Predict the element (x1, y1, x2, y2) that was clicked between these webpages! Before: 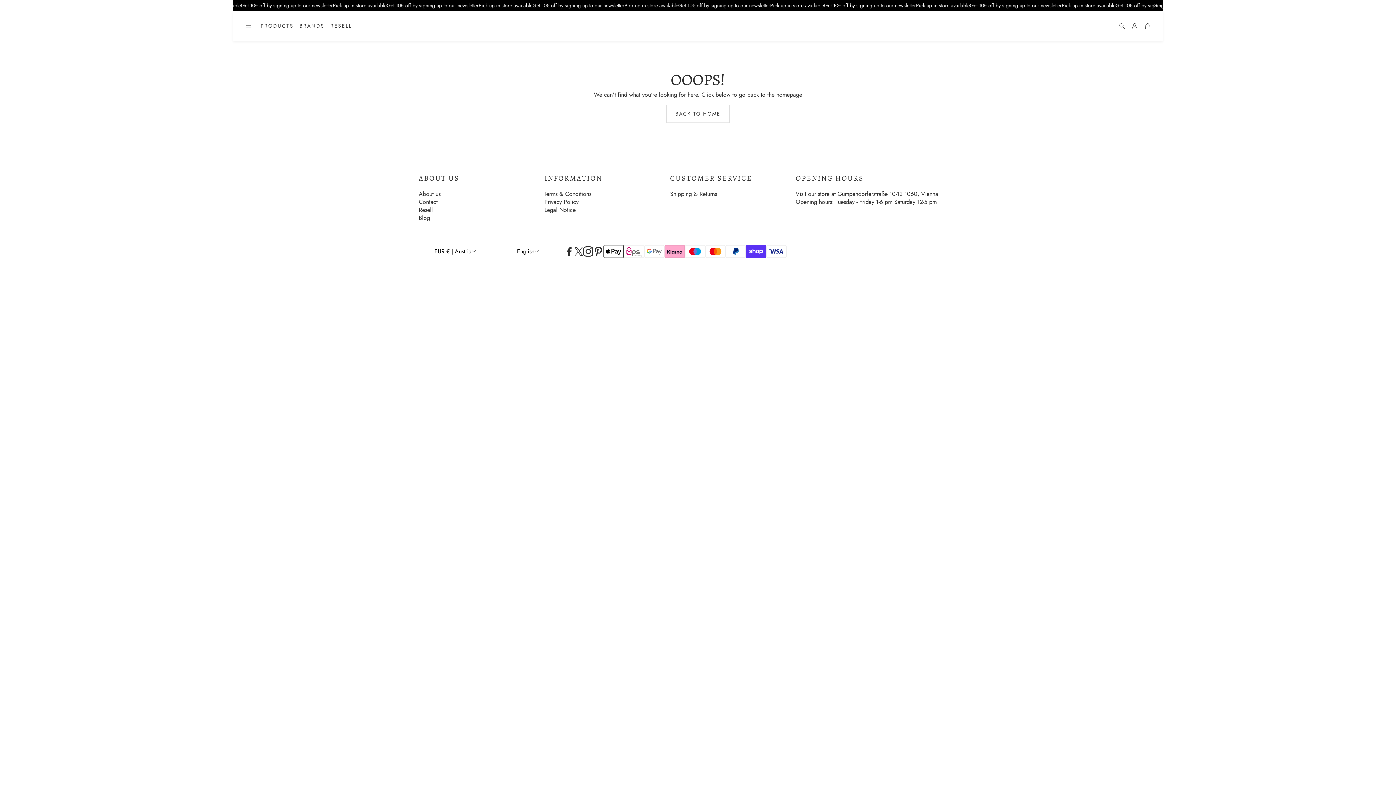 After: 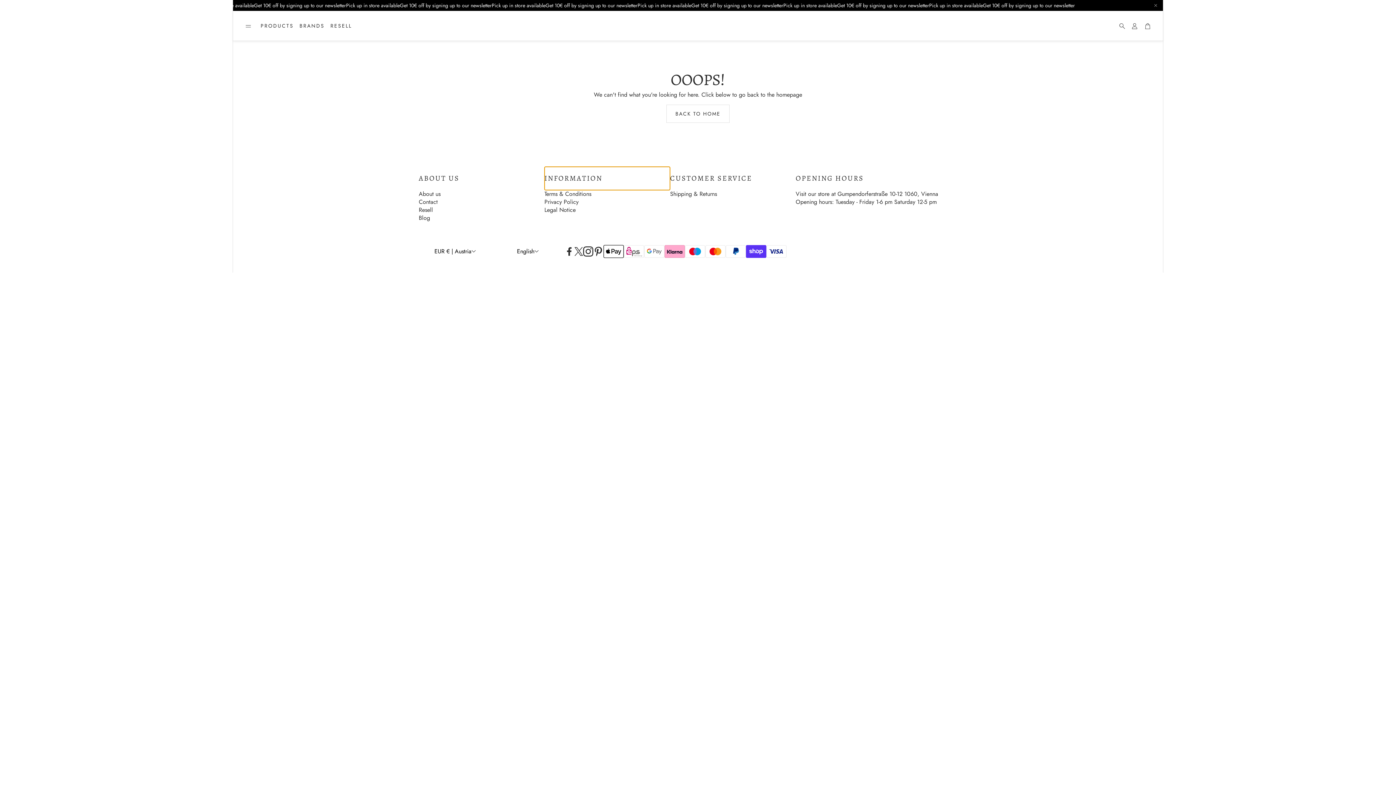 Action: bbox: (544, 166, 670, 190) label: INFORMATION